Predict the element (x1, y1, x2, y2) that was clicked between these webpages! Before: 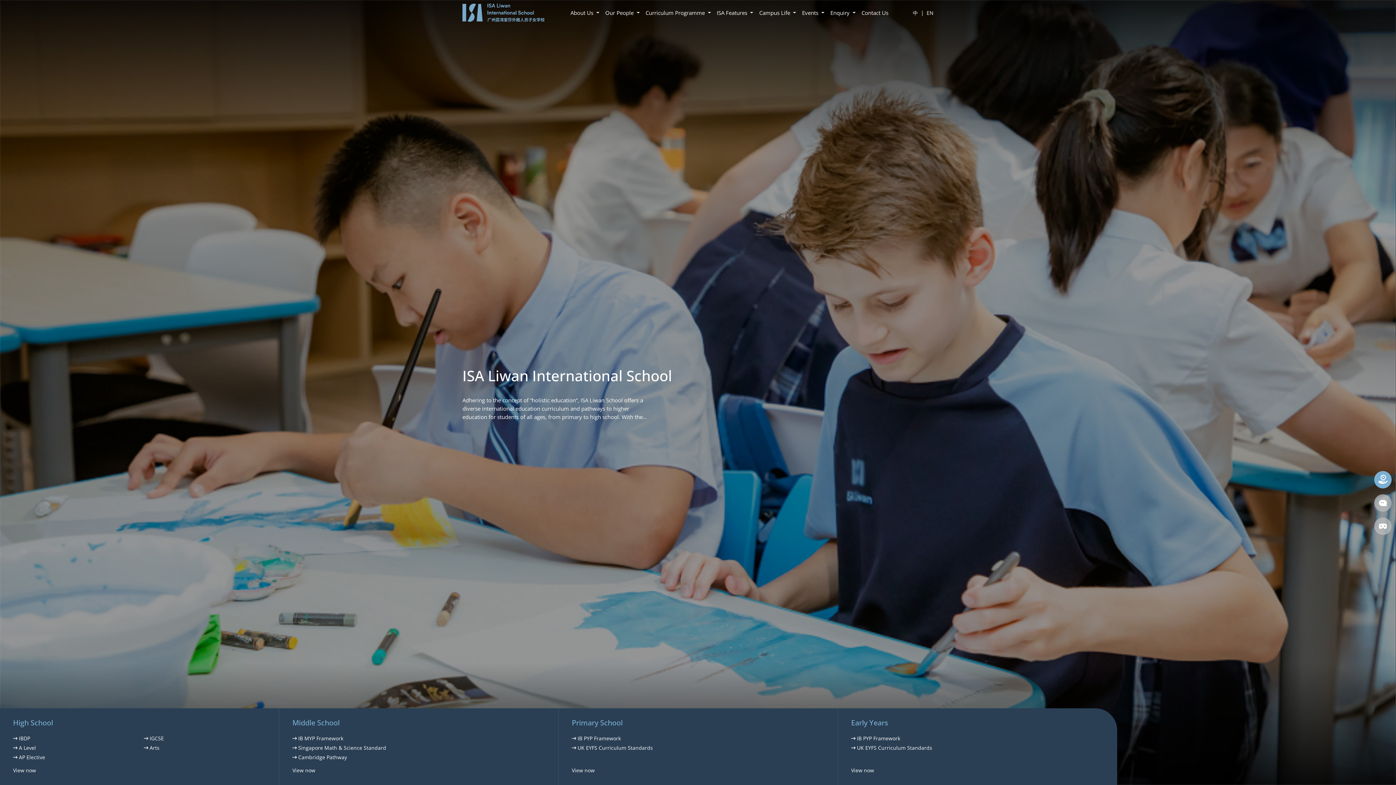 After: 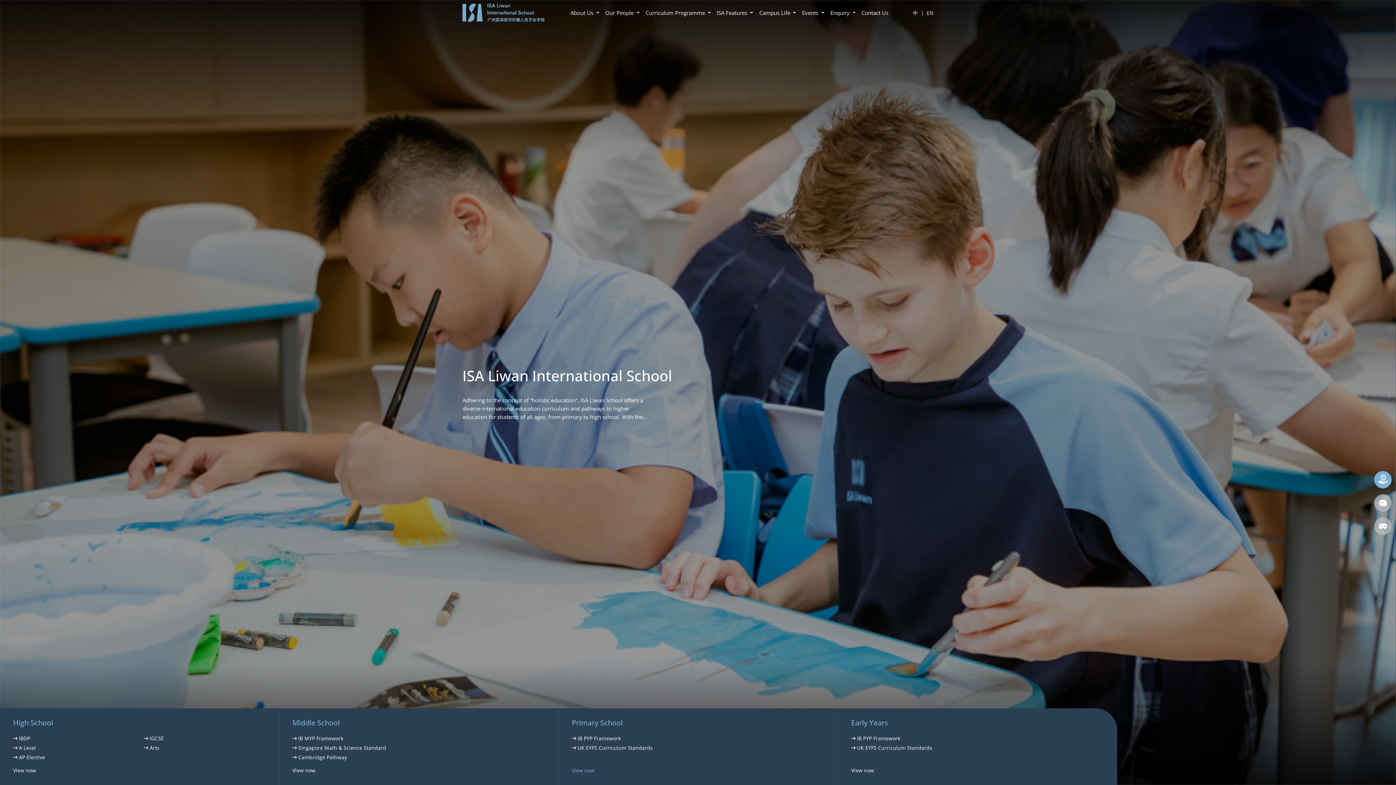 Action: bbox: (571, 767, 594, 774) label: View now